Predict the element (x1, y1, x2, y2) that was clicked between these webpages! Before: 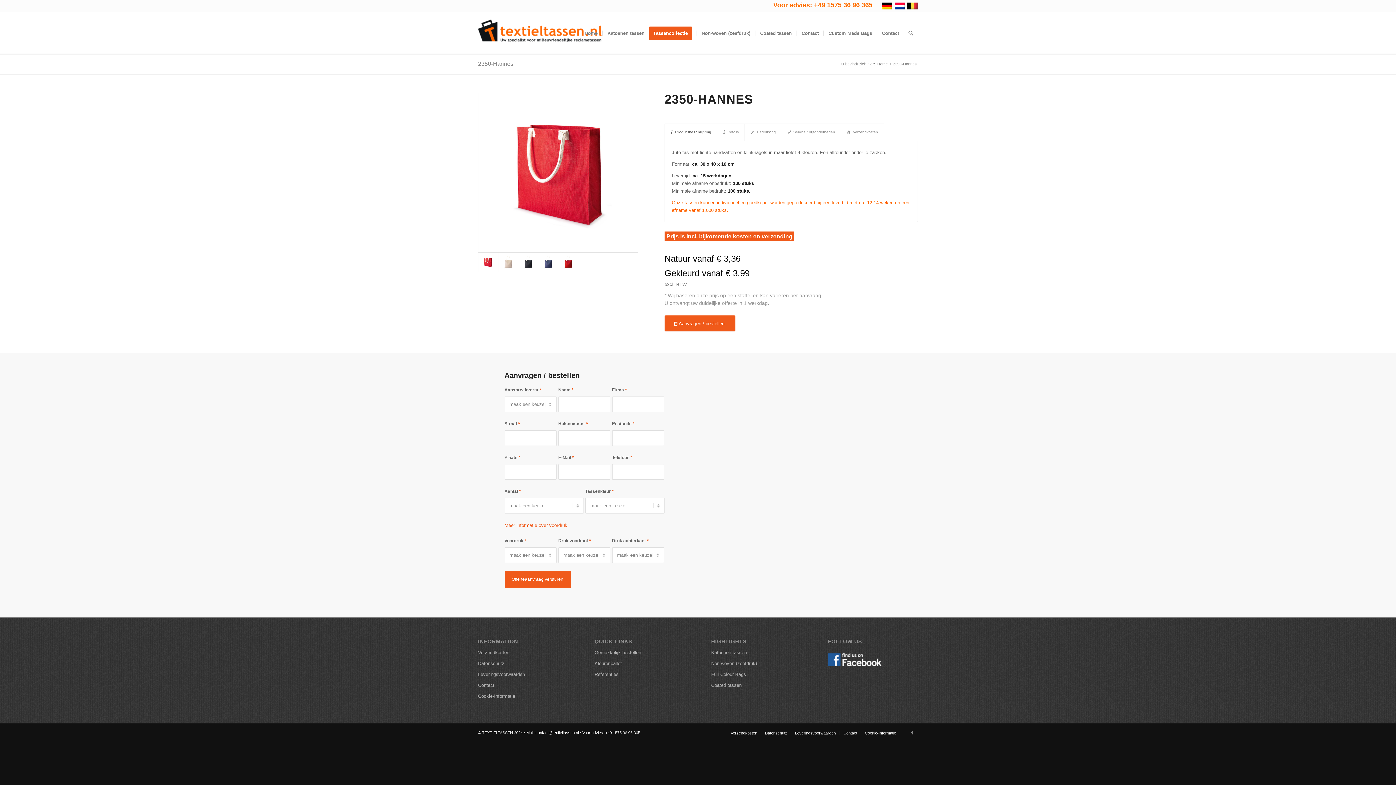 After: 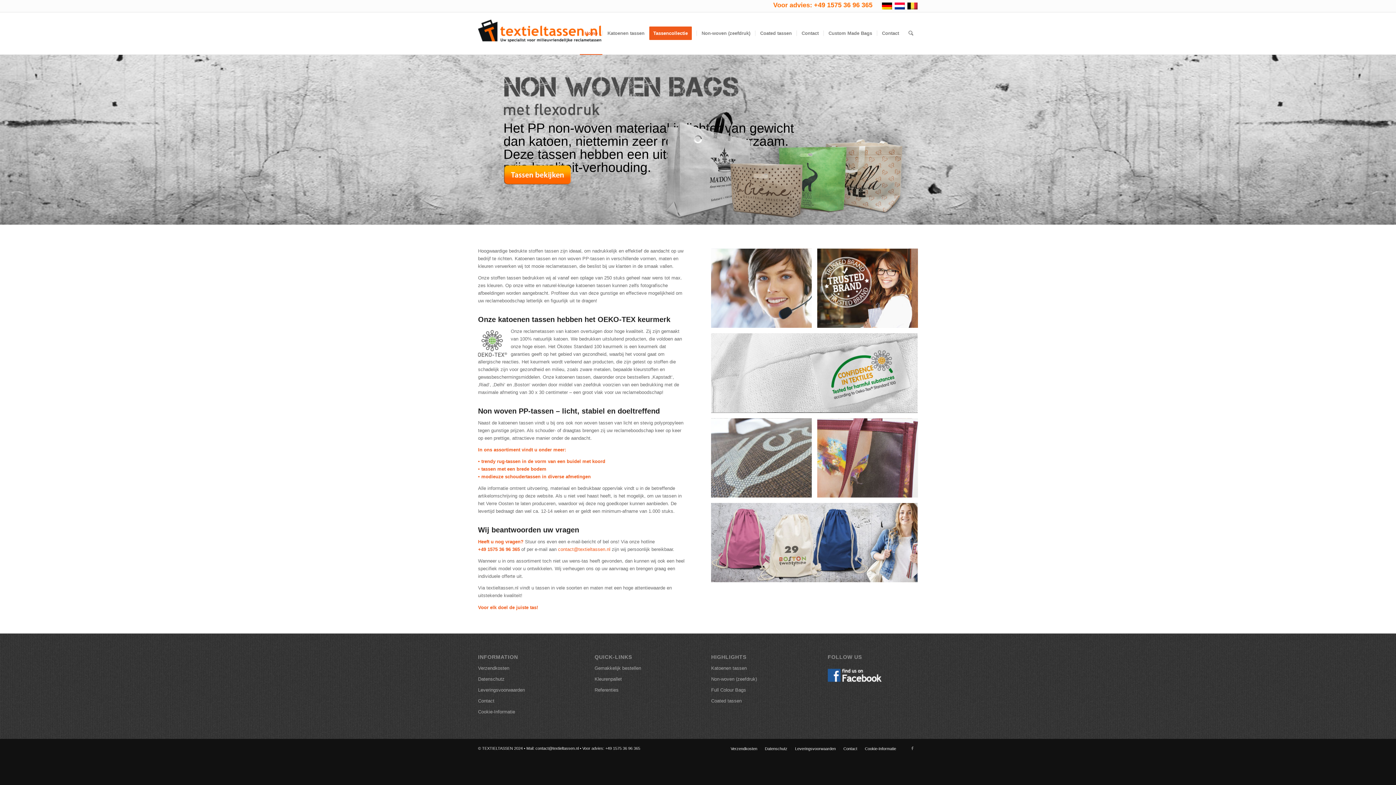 Action: label: Home bbox: (580, 12, 602, 54)